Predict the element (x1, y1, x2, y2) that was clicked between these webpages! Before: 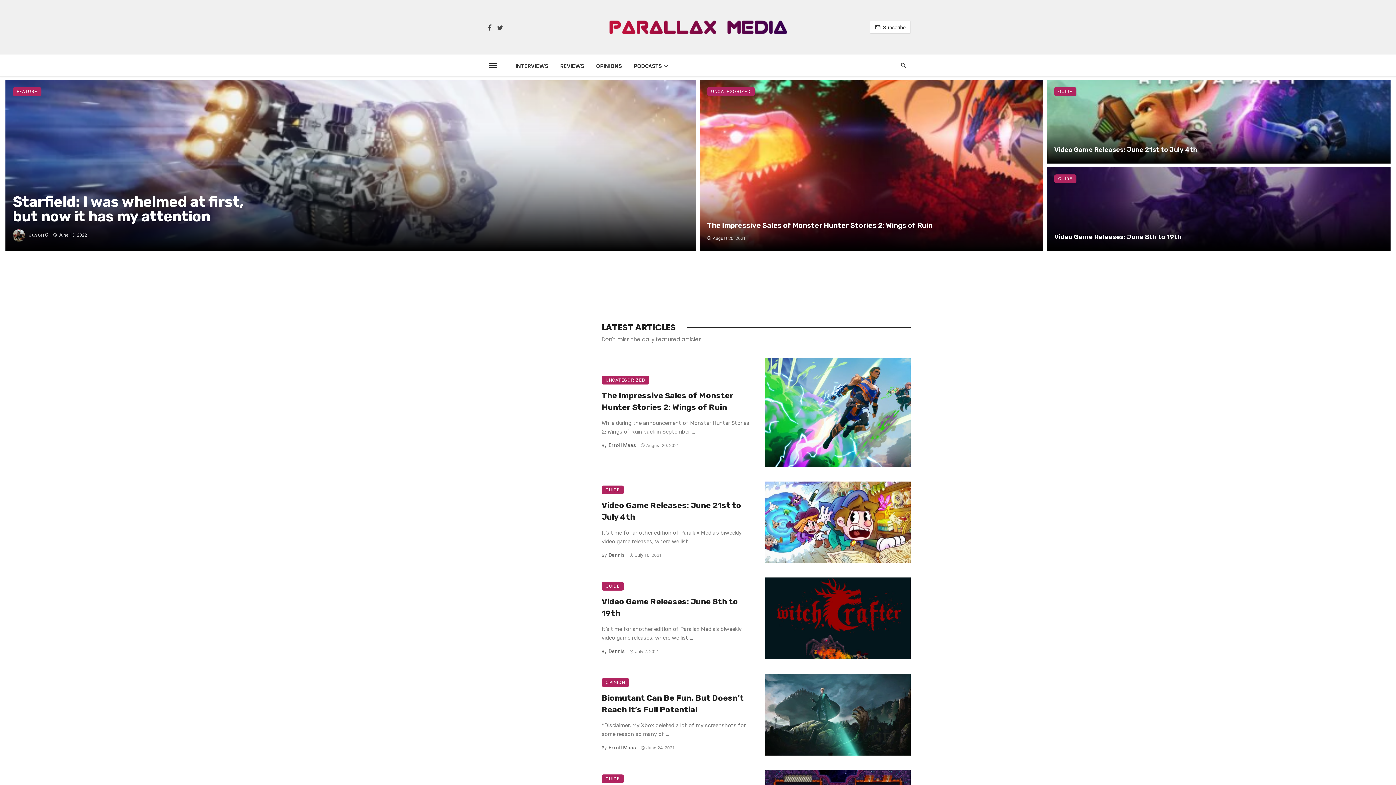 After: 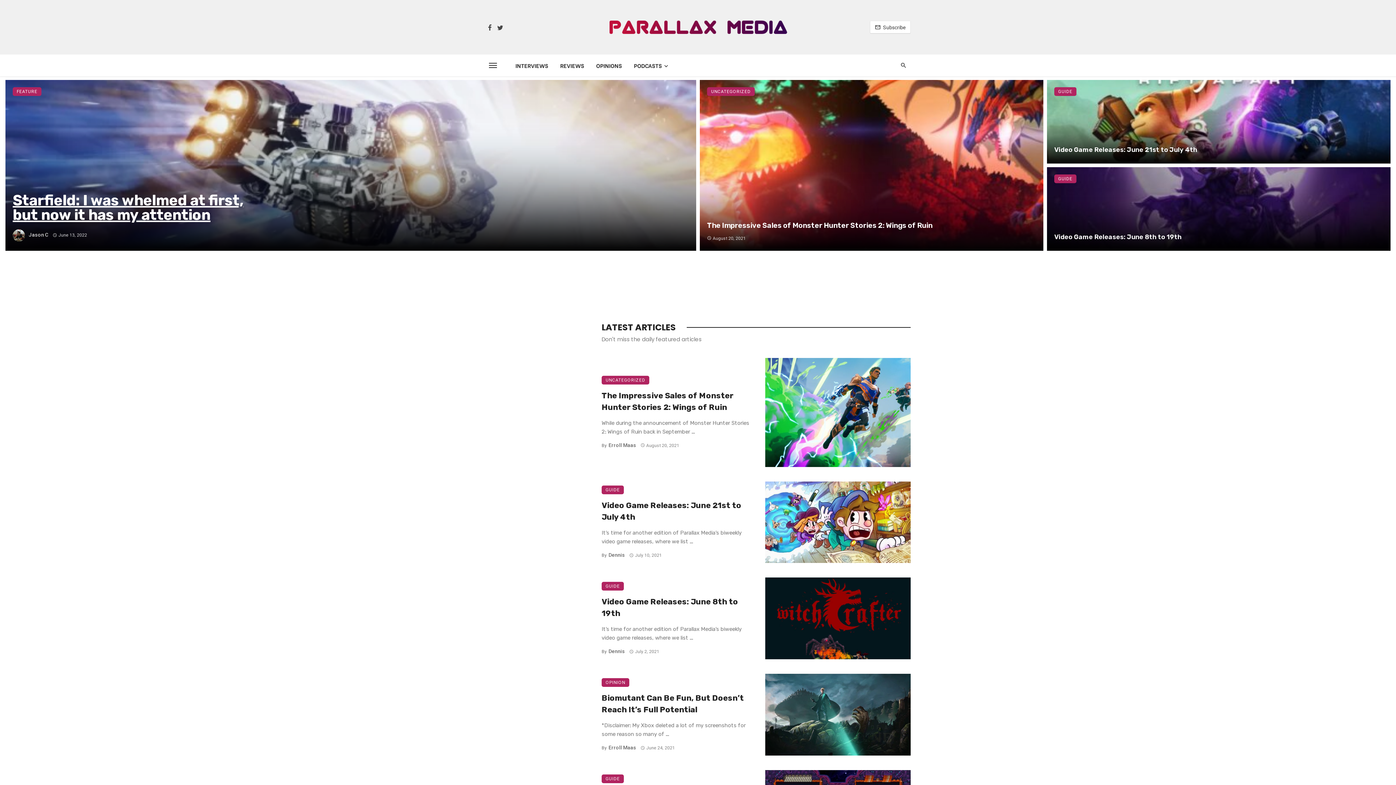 Action: bbox: (12, 87, 41, 95) label: FEATURE